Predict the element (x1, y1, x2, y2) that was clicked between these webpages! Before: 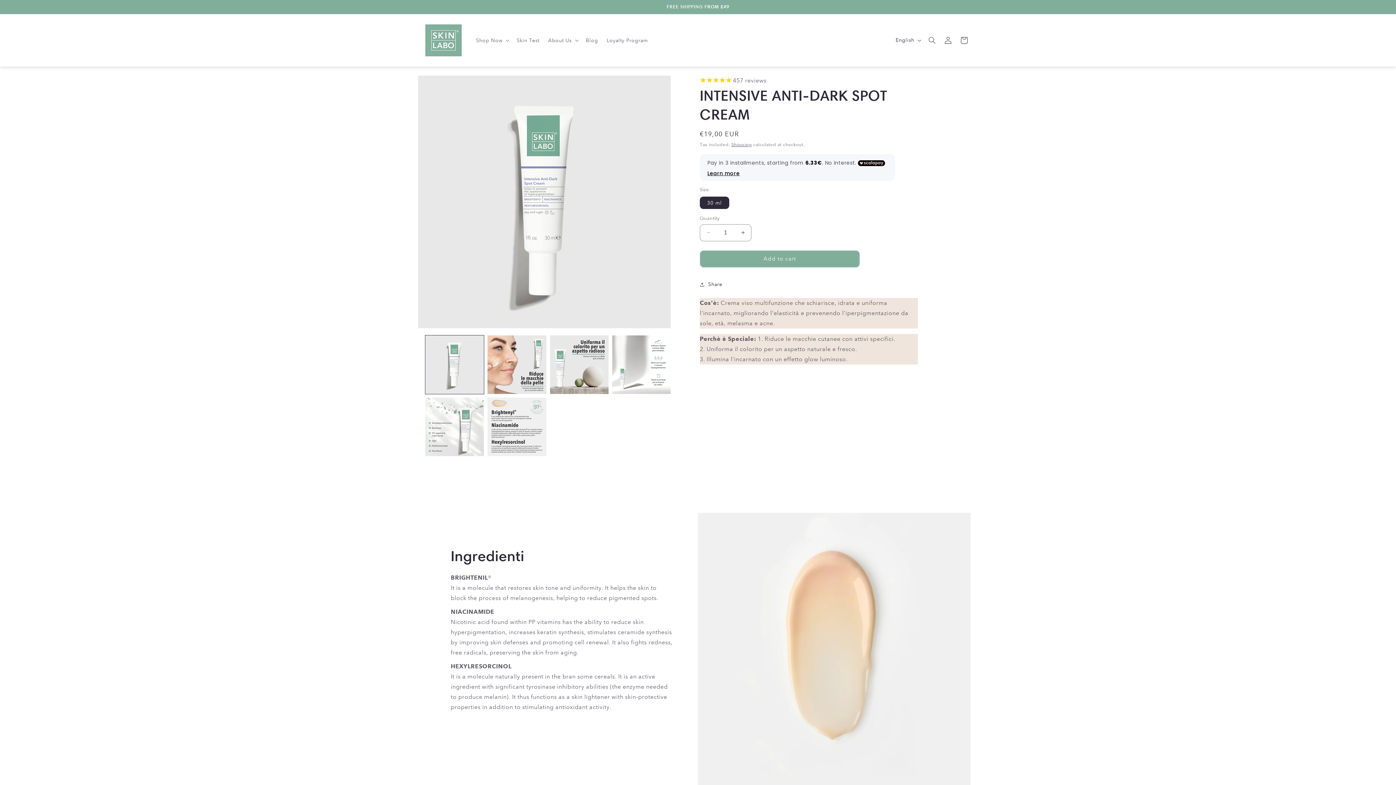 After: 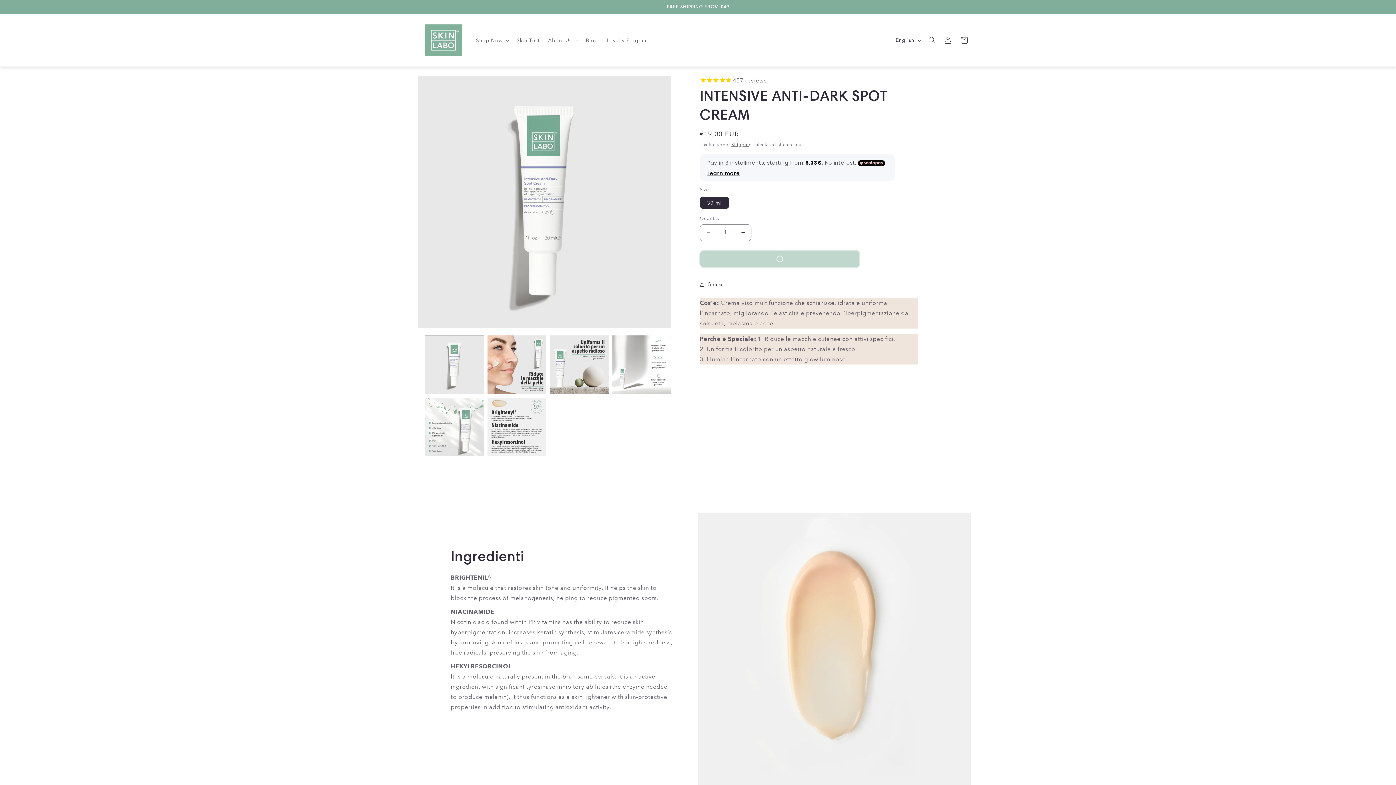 Action: bbox: (700, 250, 860, 267) label: Add to cart